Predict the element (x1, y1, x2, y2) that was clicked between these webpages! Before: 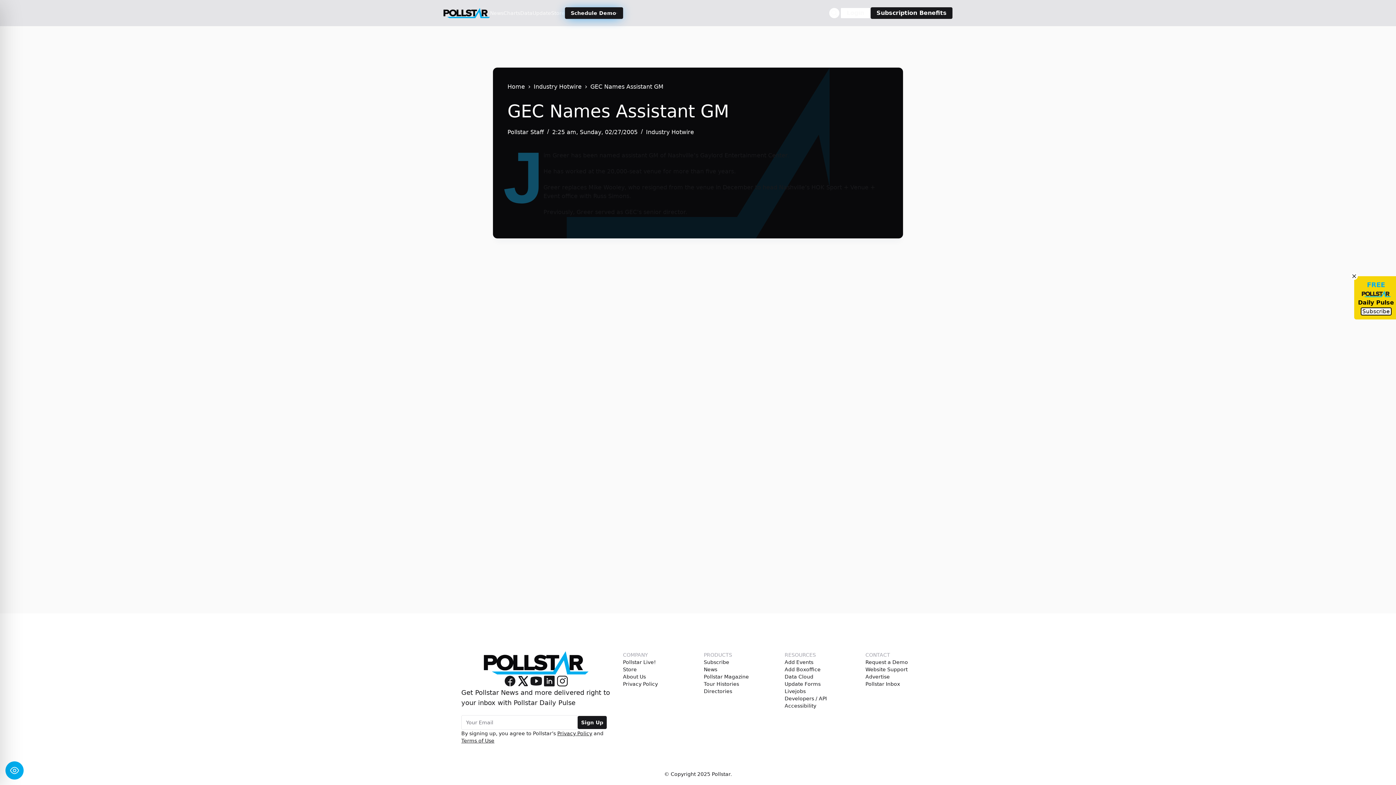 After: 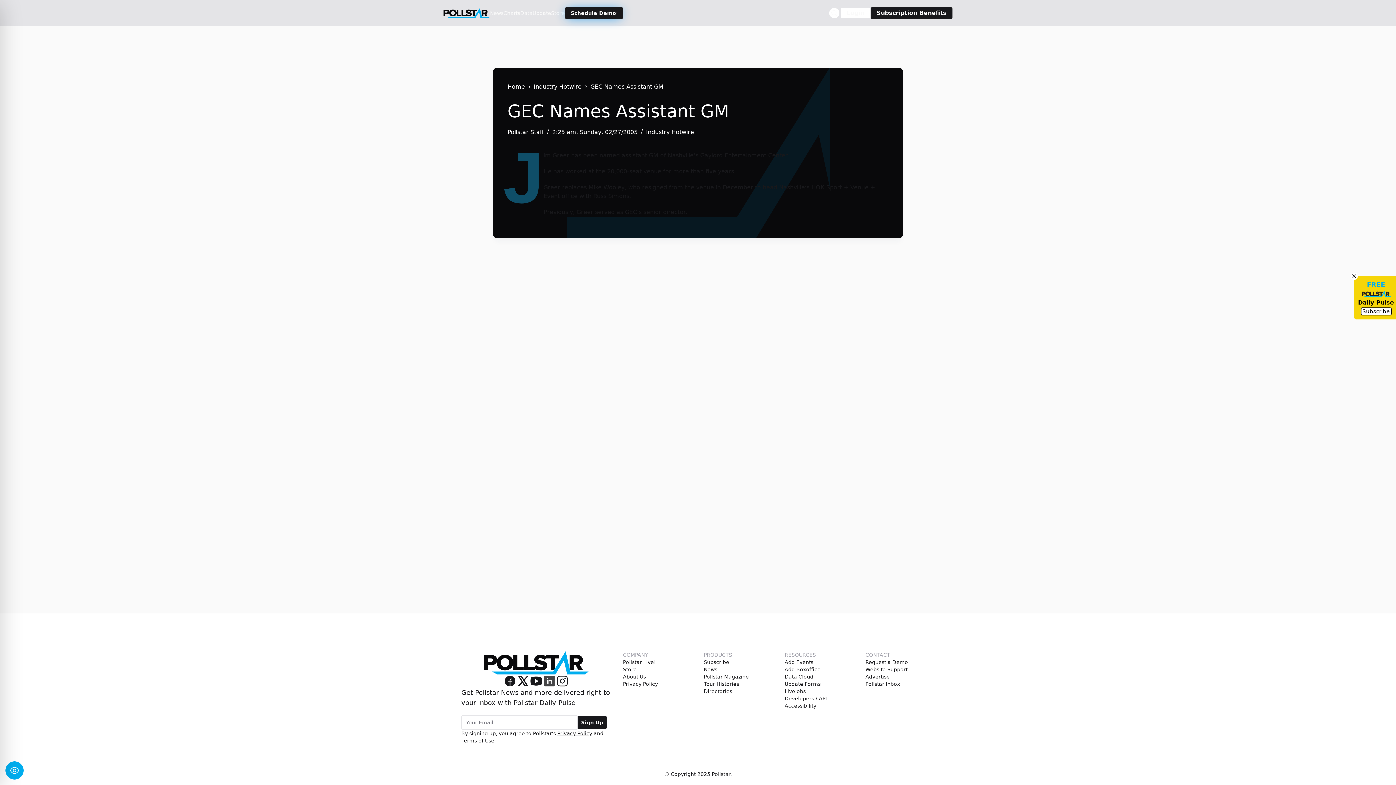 Action: bbox: (543, 674, 556, 688)